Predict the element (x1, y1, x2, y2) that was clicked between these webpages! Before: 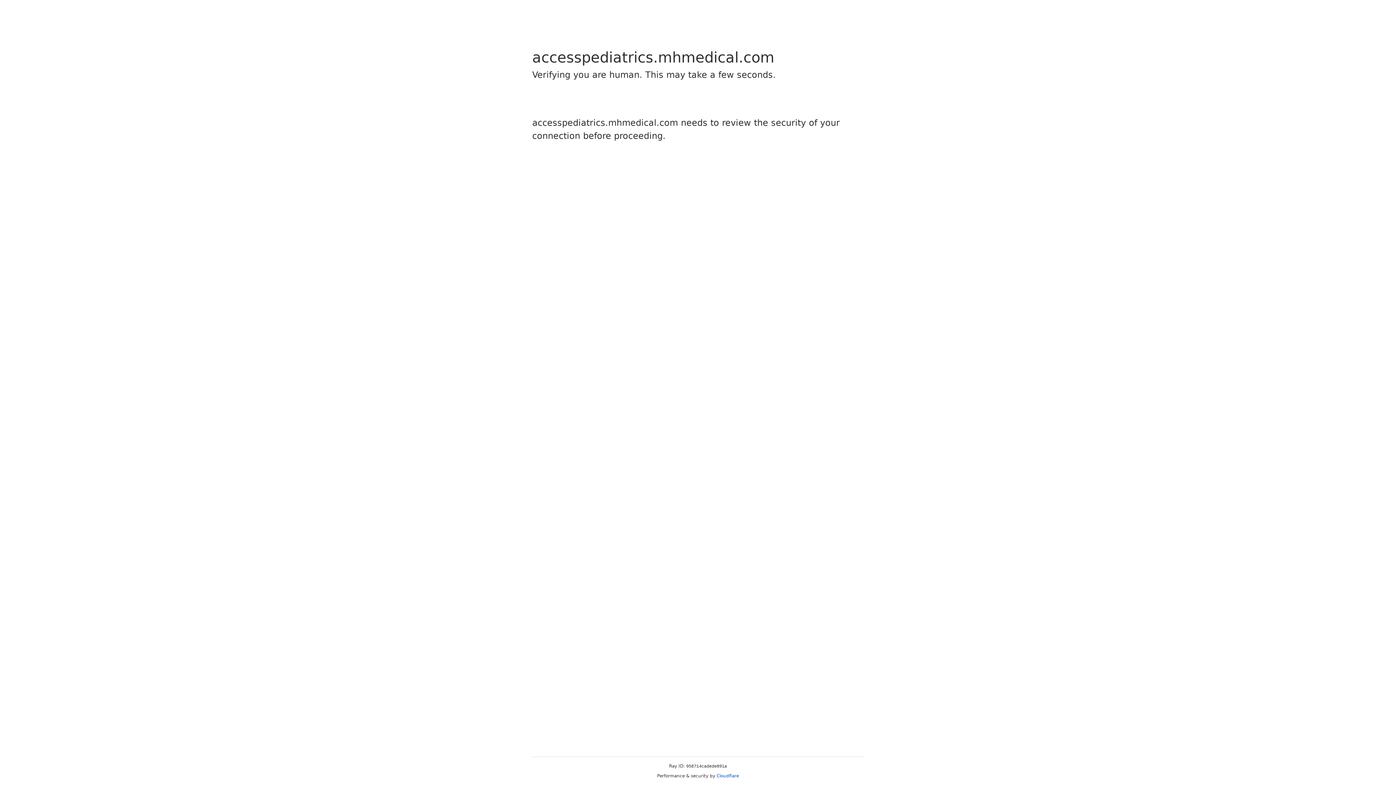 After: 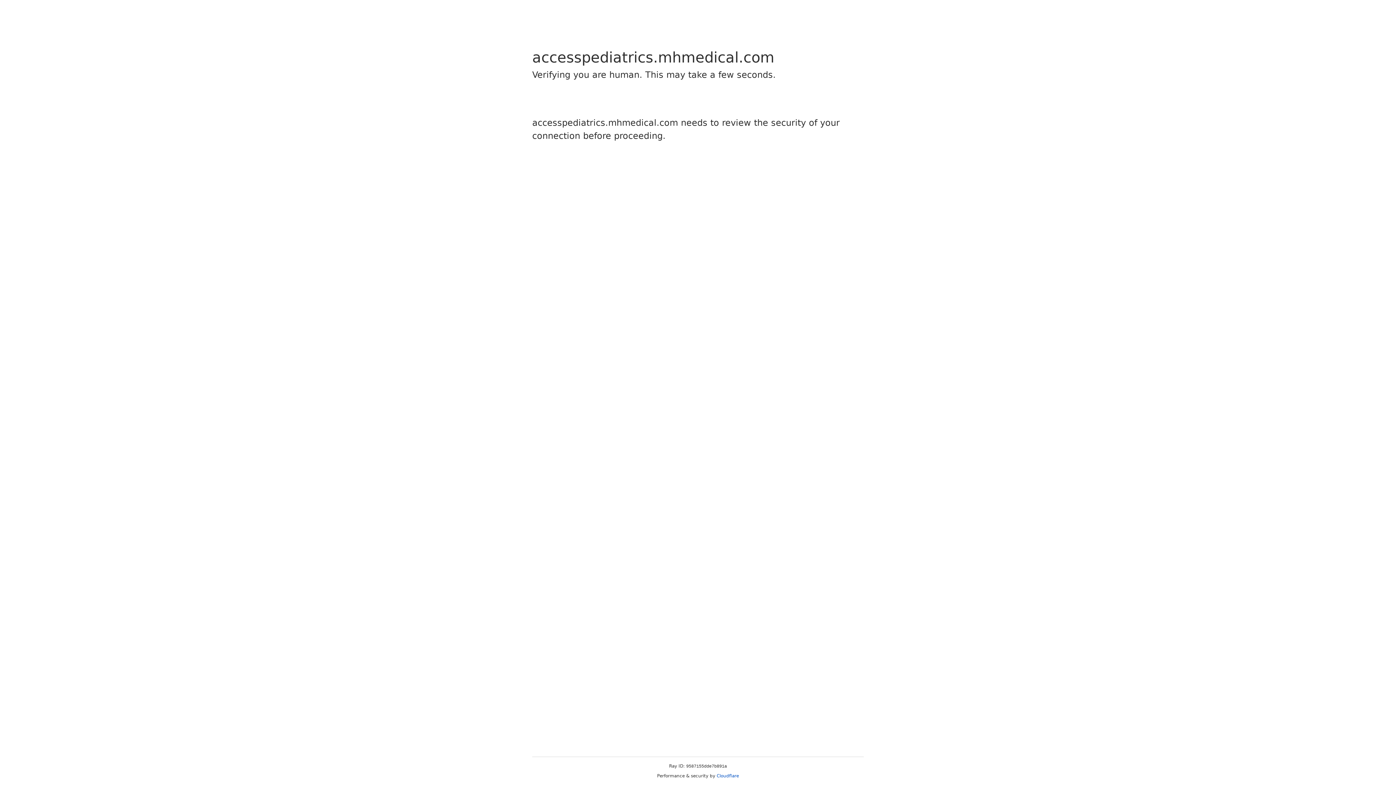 Action: bbox: (716, 773, 739, 778) label: Cloudflare